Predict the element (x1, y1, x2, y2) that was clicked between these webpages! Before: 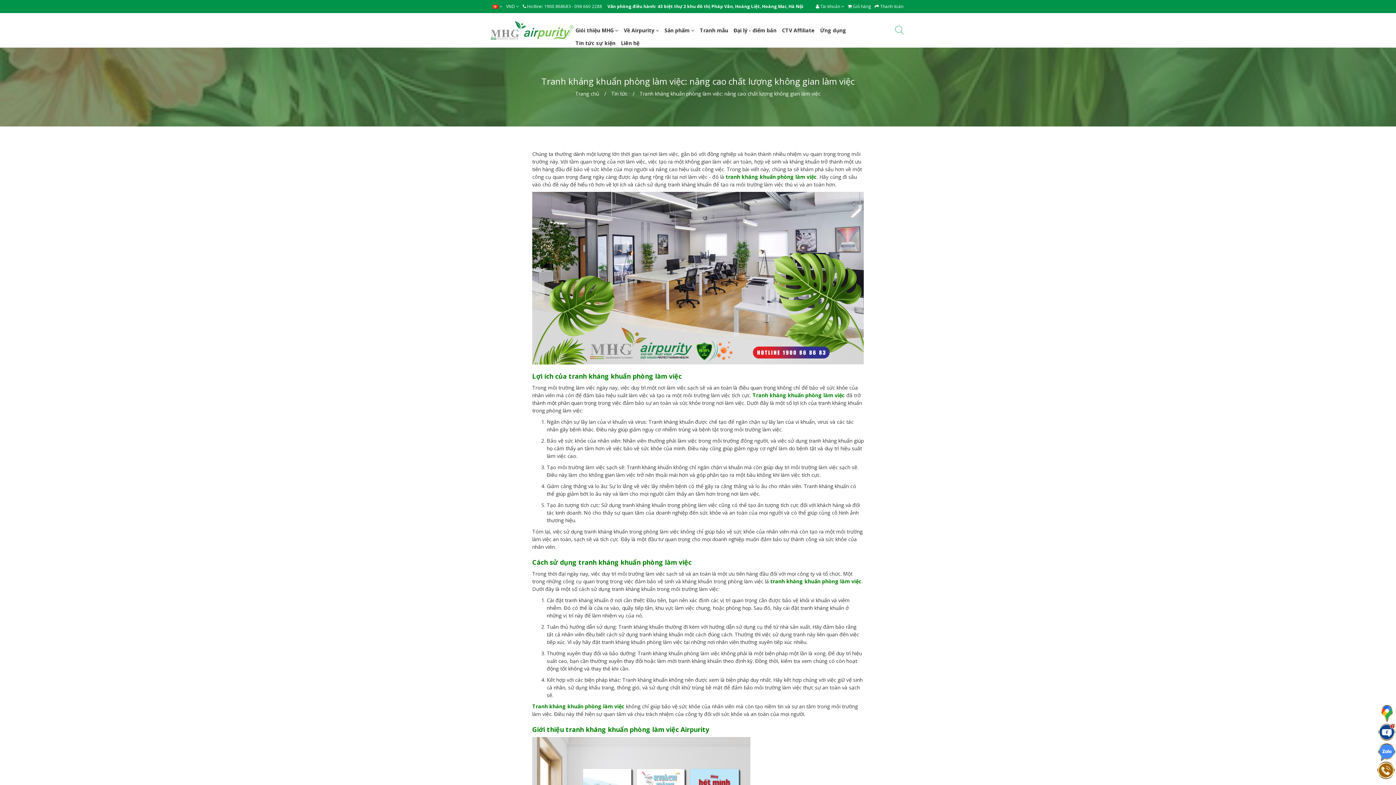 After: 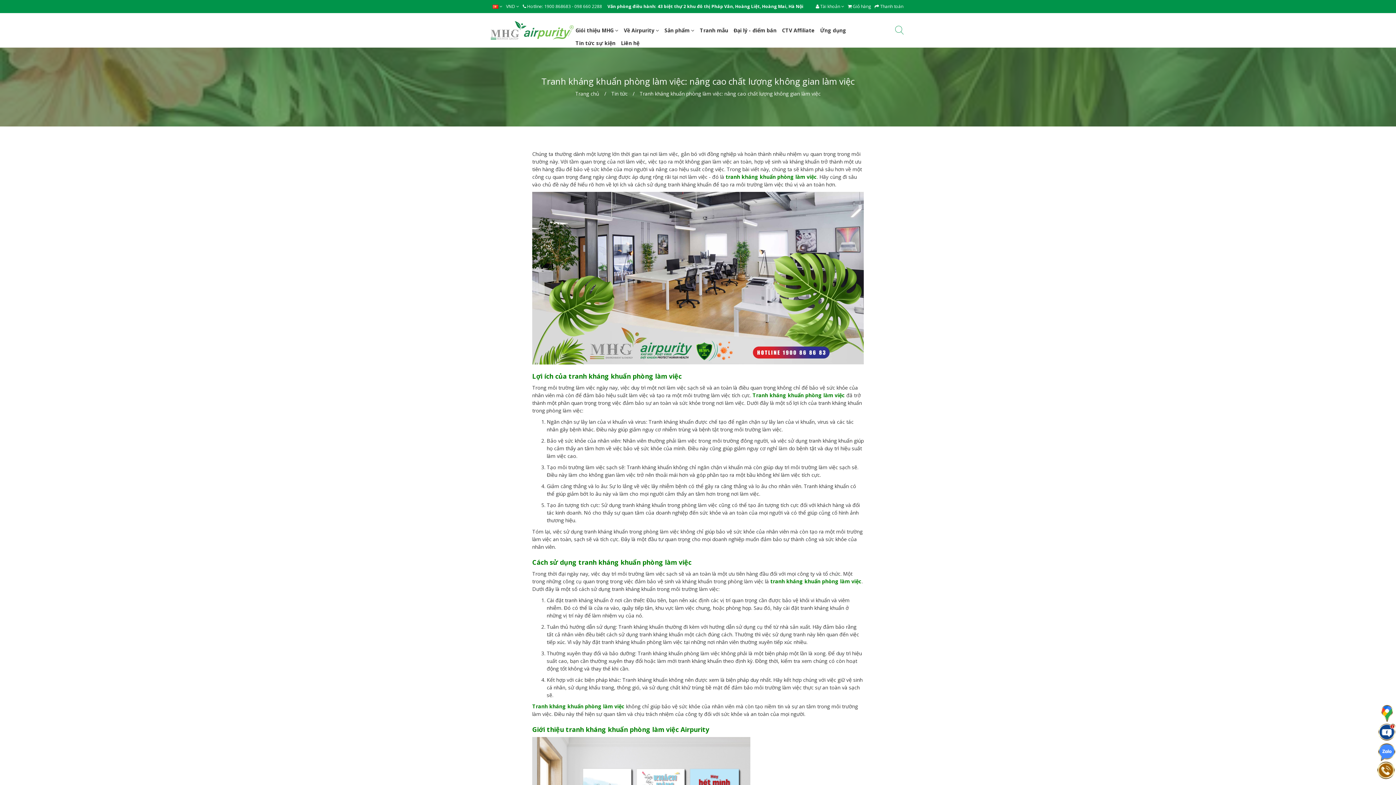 Action: bbox: (1381, 707, 1393, 713)